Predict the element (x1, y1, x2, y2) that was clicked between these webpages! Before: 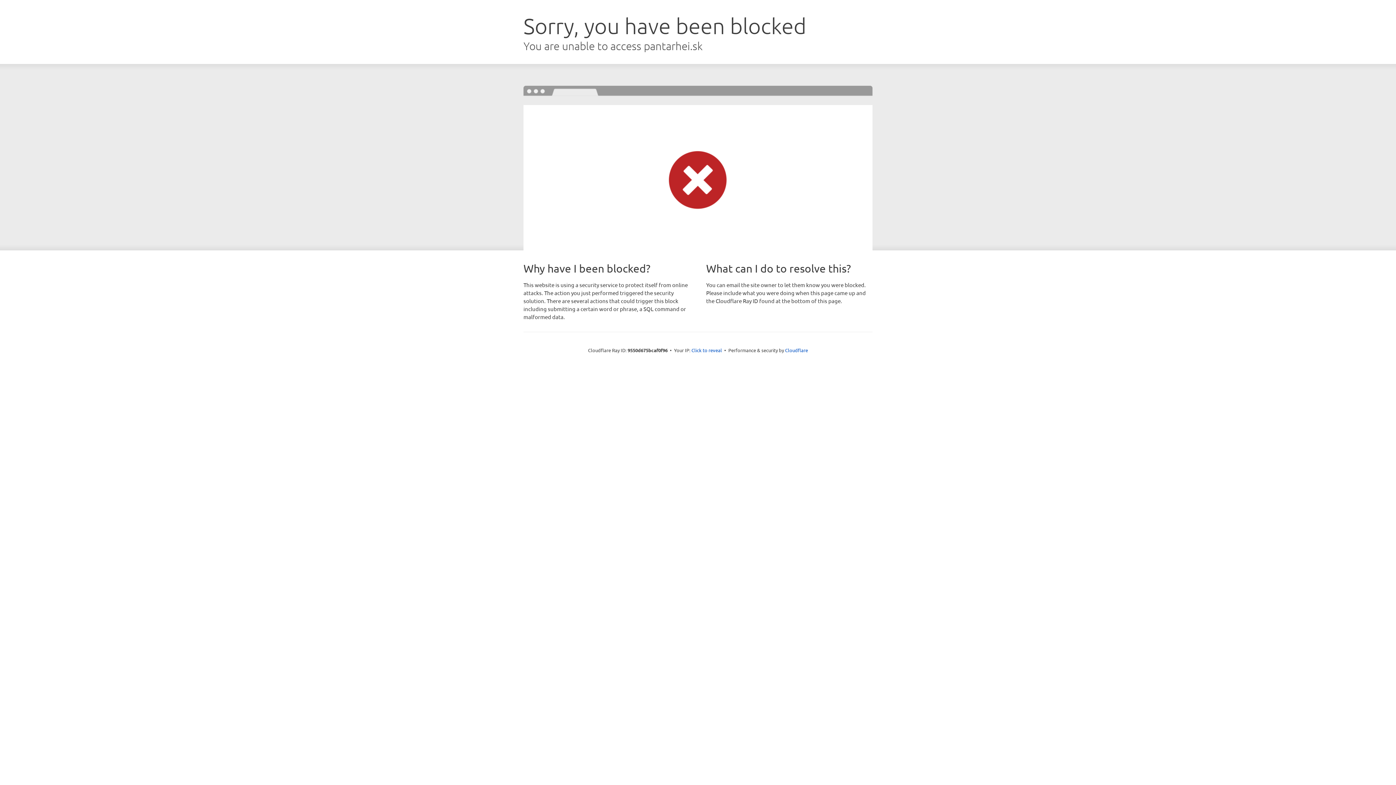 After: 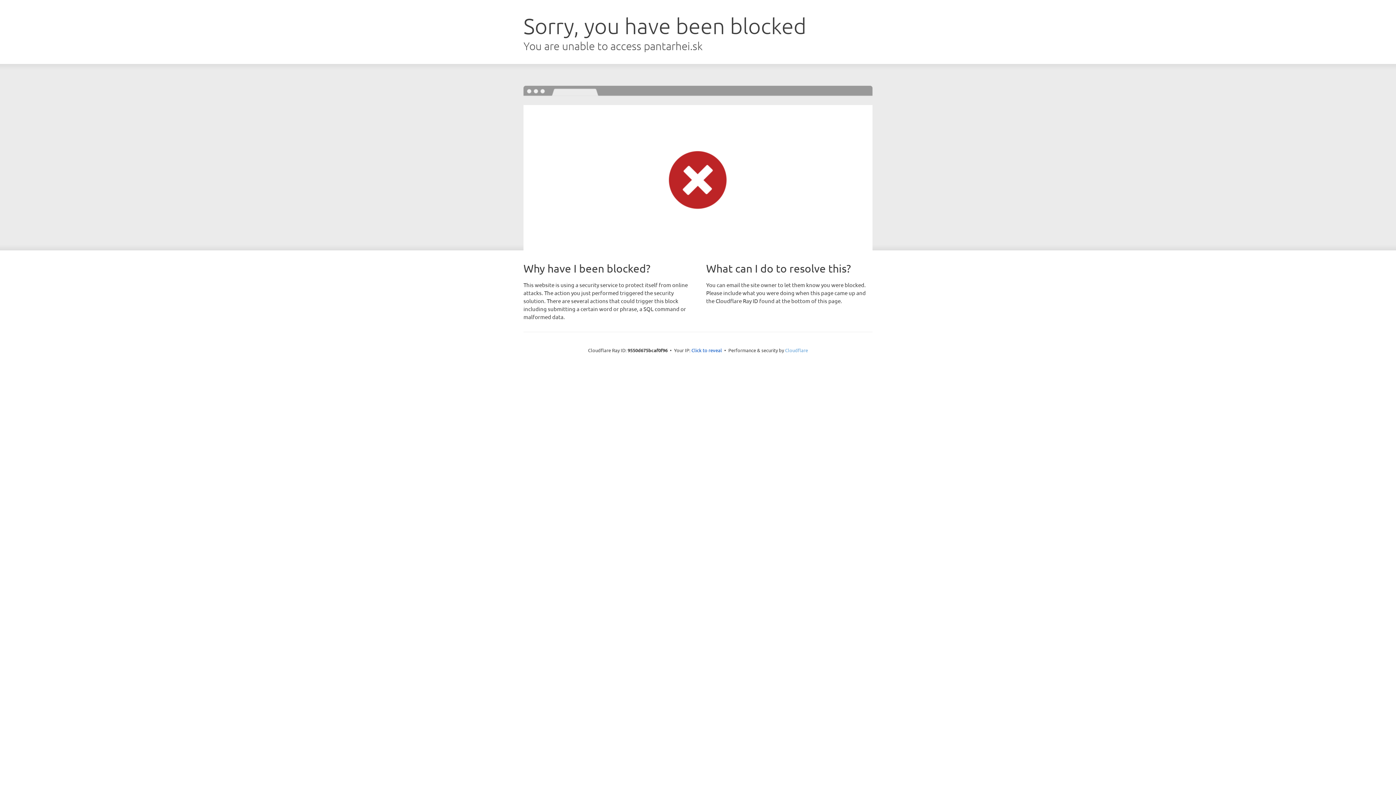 Action: label: Cloudflare bbox: (785, 347, 808, 353)